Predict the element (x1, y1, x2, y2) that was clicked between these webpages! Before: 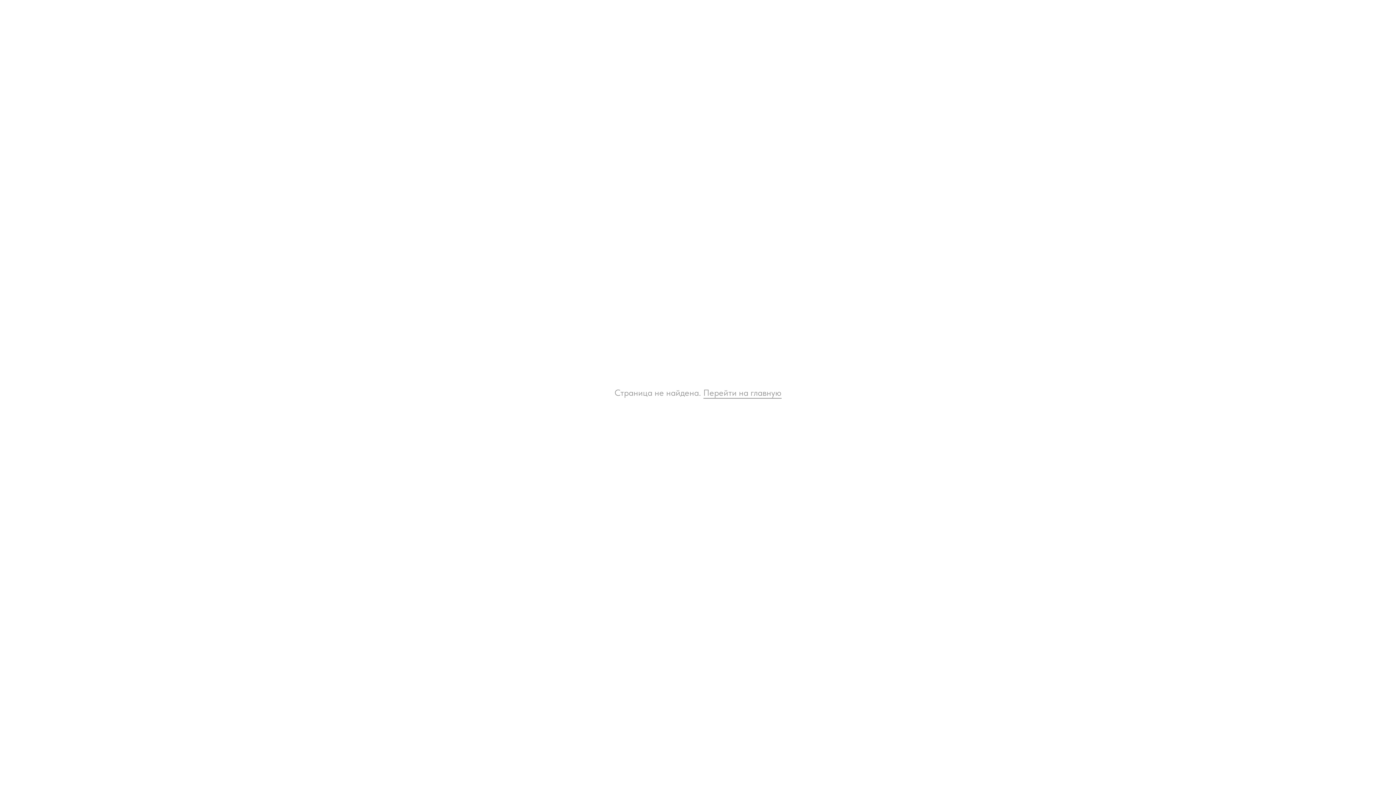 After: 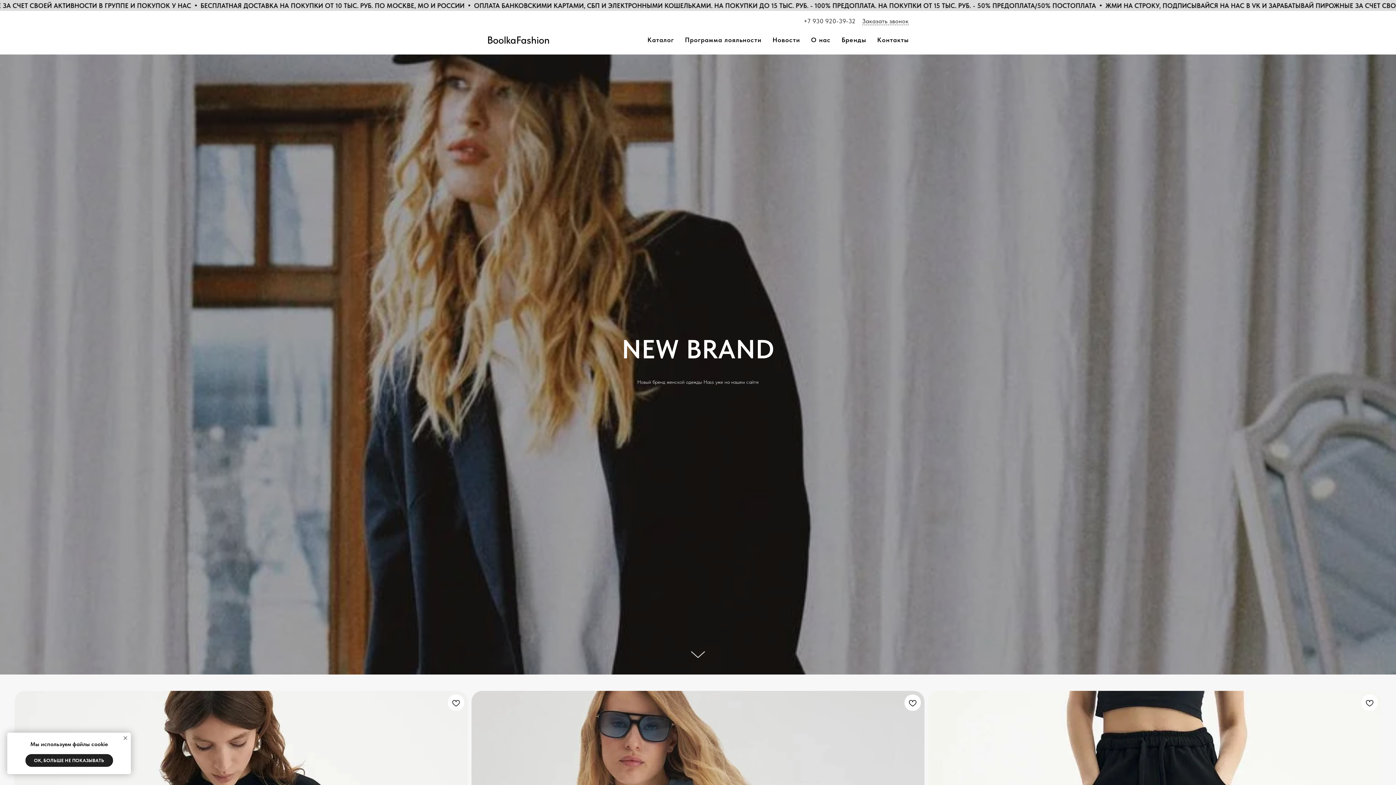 Action: label: Перейти на главную bbox: (703, 387, 781, 398)